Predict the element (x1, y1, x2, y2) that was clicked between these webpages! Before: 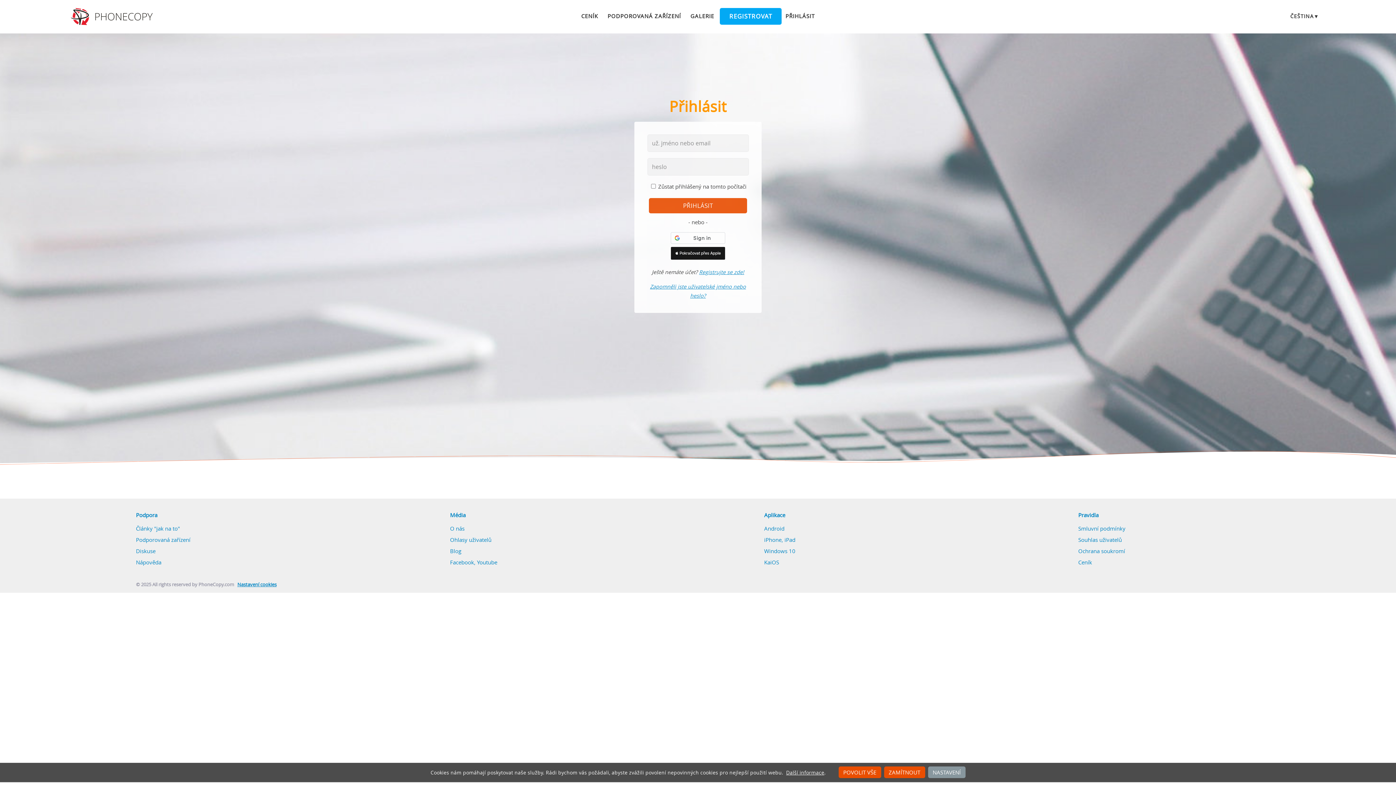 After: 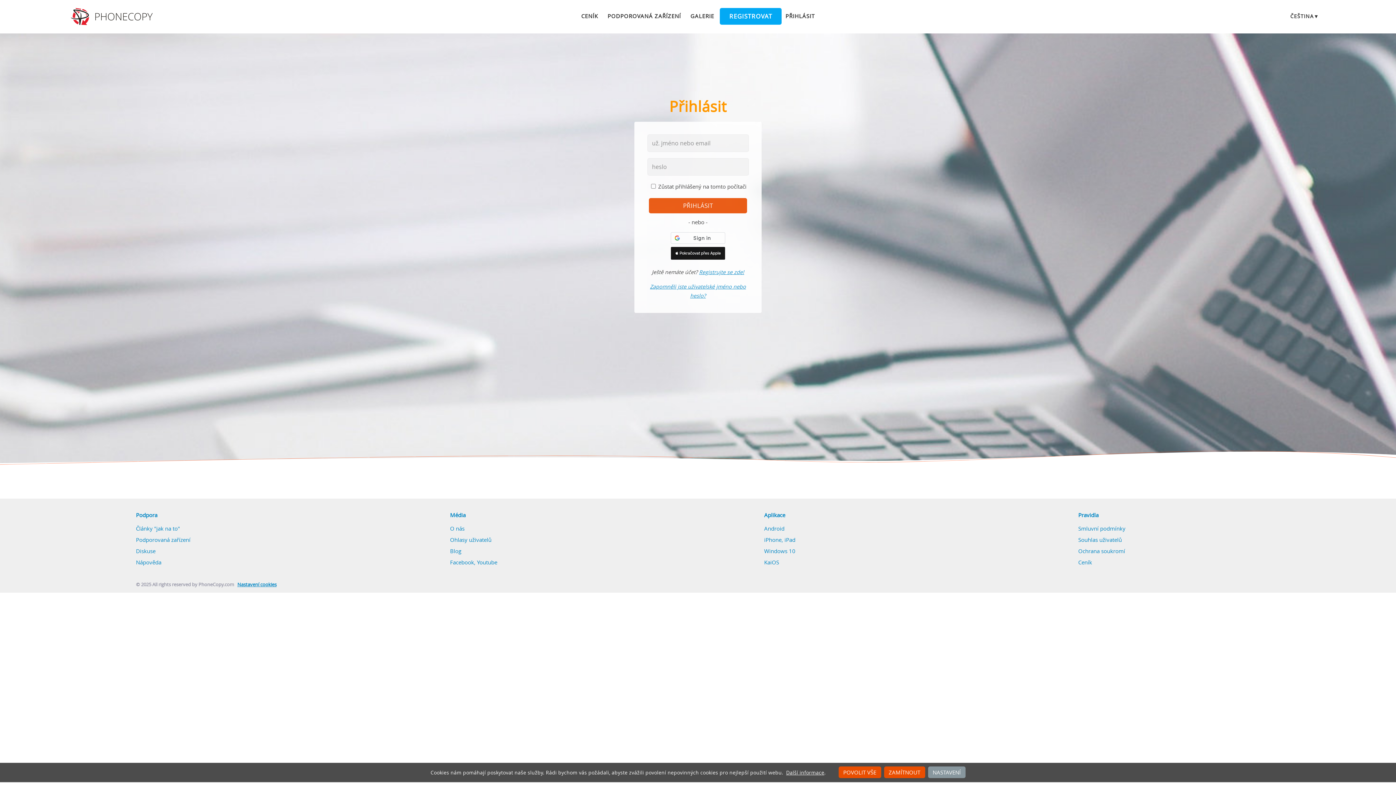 Action: label: PŘIHLÁSIT bbox: (781, 10, 818, 21)